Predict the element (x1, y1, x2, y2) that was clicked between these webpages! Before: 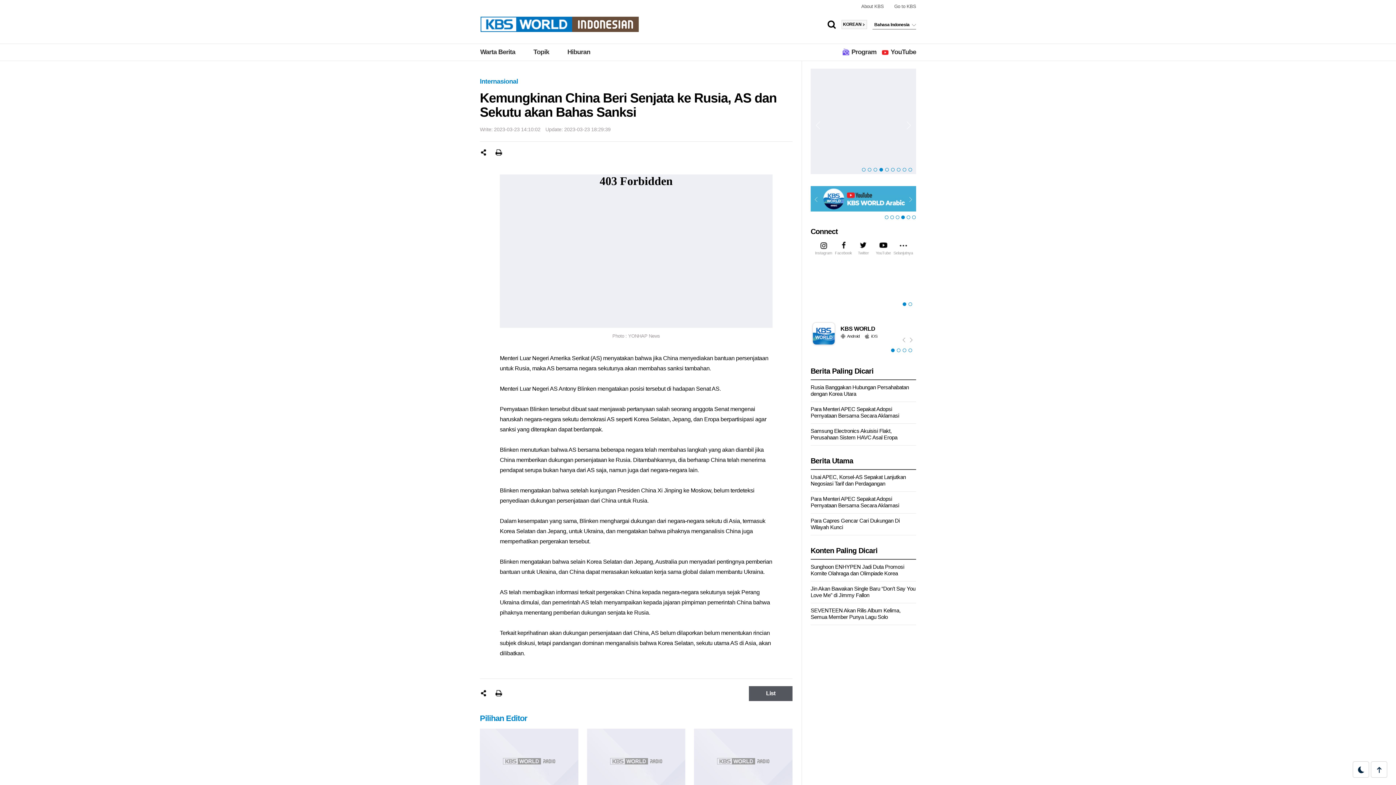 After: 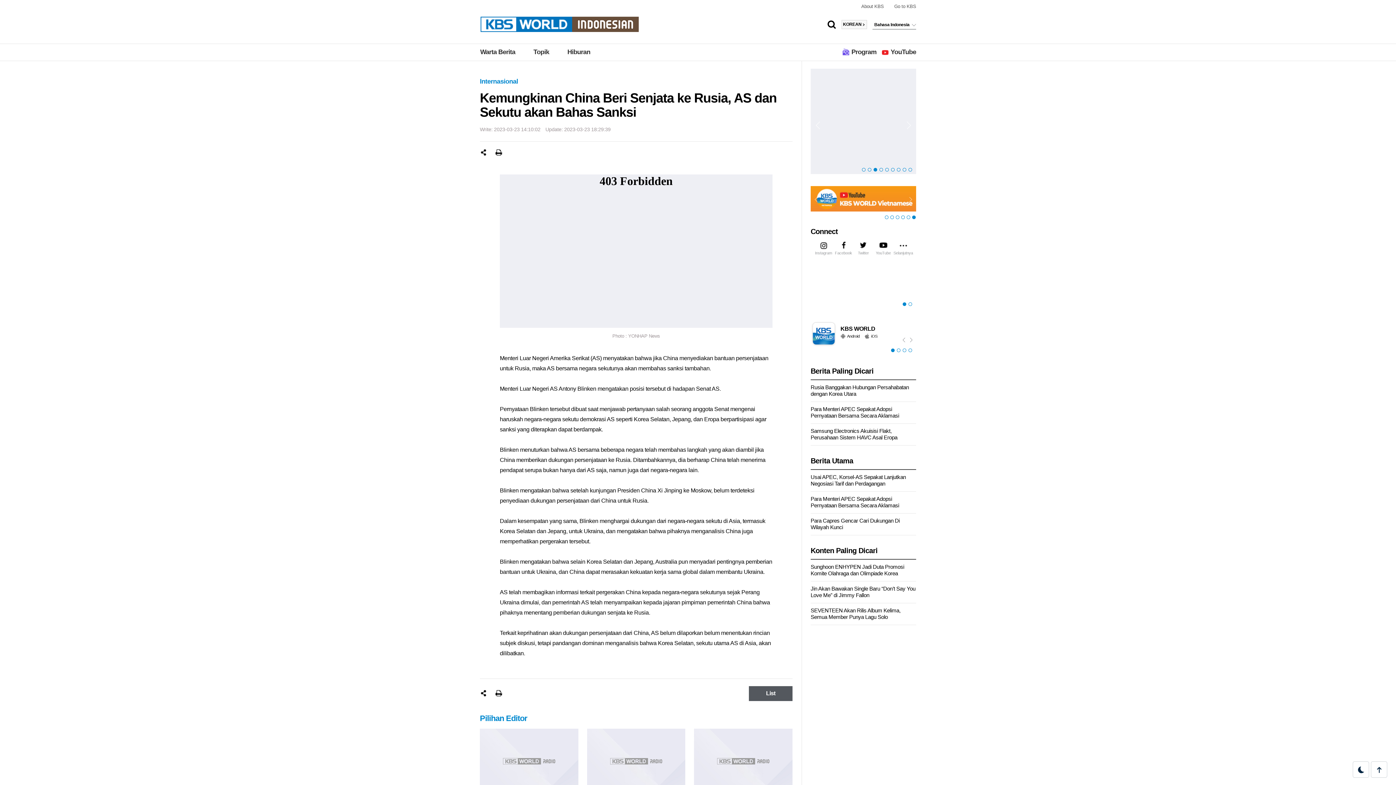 Action: bbox: (903, 768, 912, 776) label: Close